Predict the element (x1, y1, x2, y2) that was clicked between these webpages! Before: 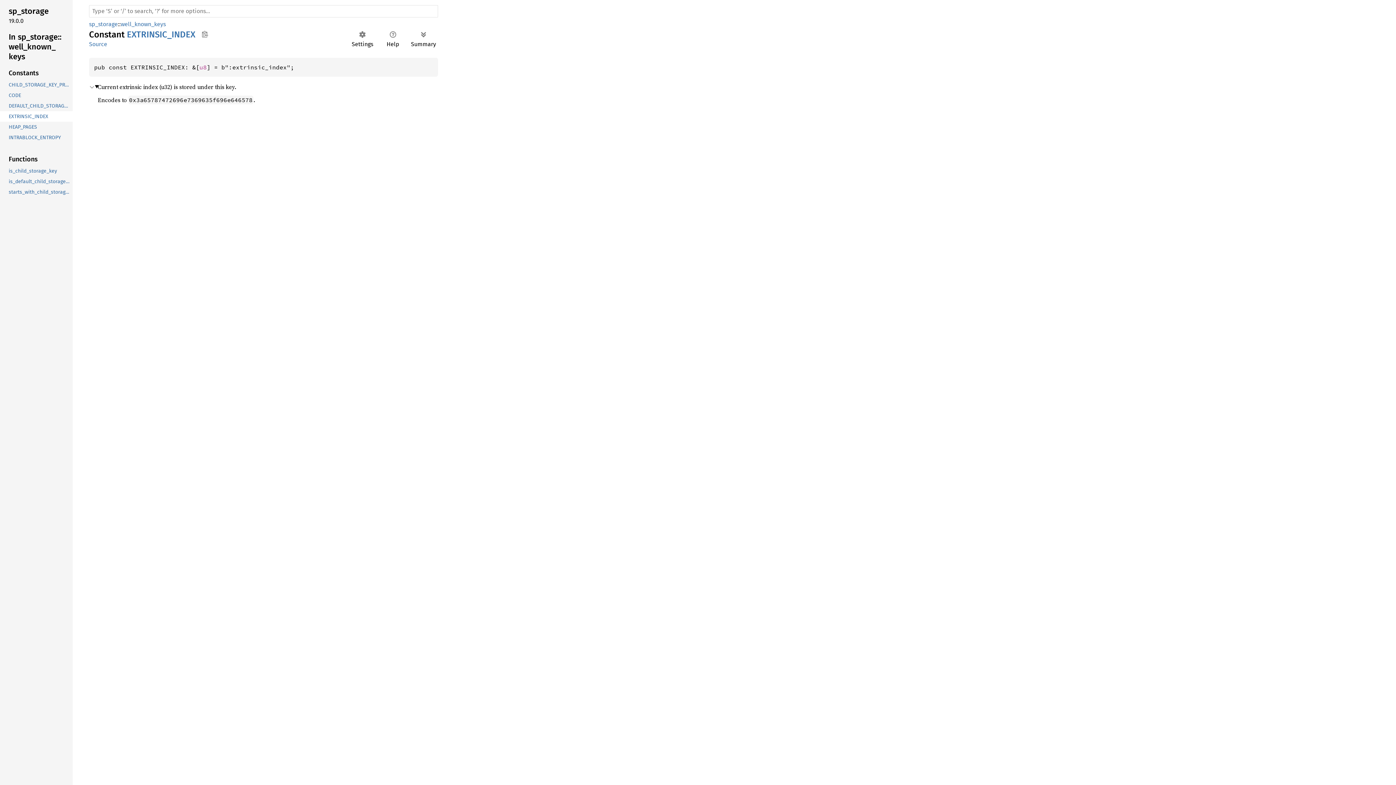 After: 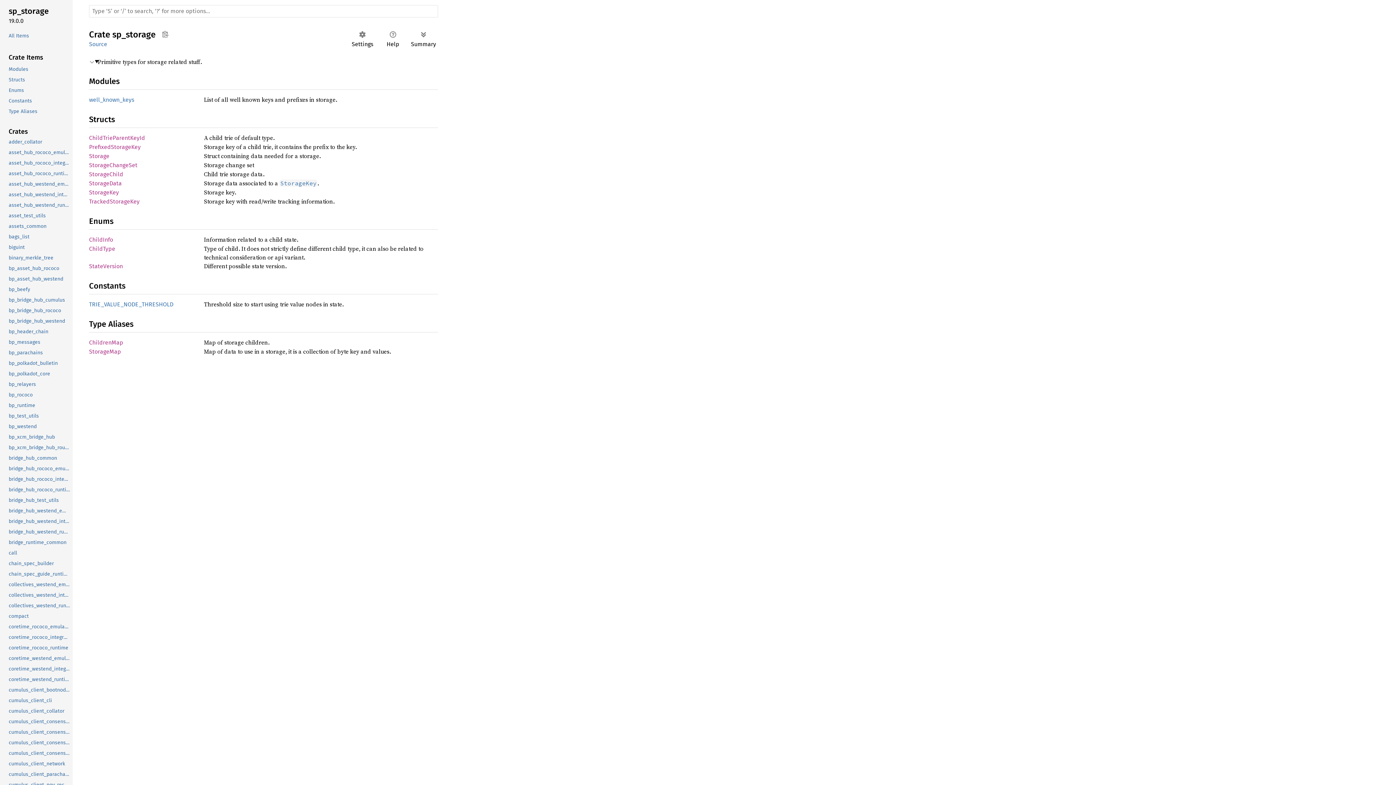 Action: bbox: (89, 19, 117, 29) label: sp_storage